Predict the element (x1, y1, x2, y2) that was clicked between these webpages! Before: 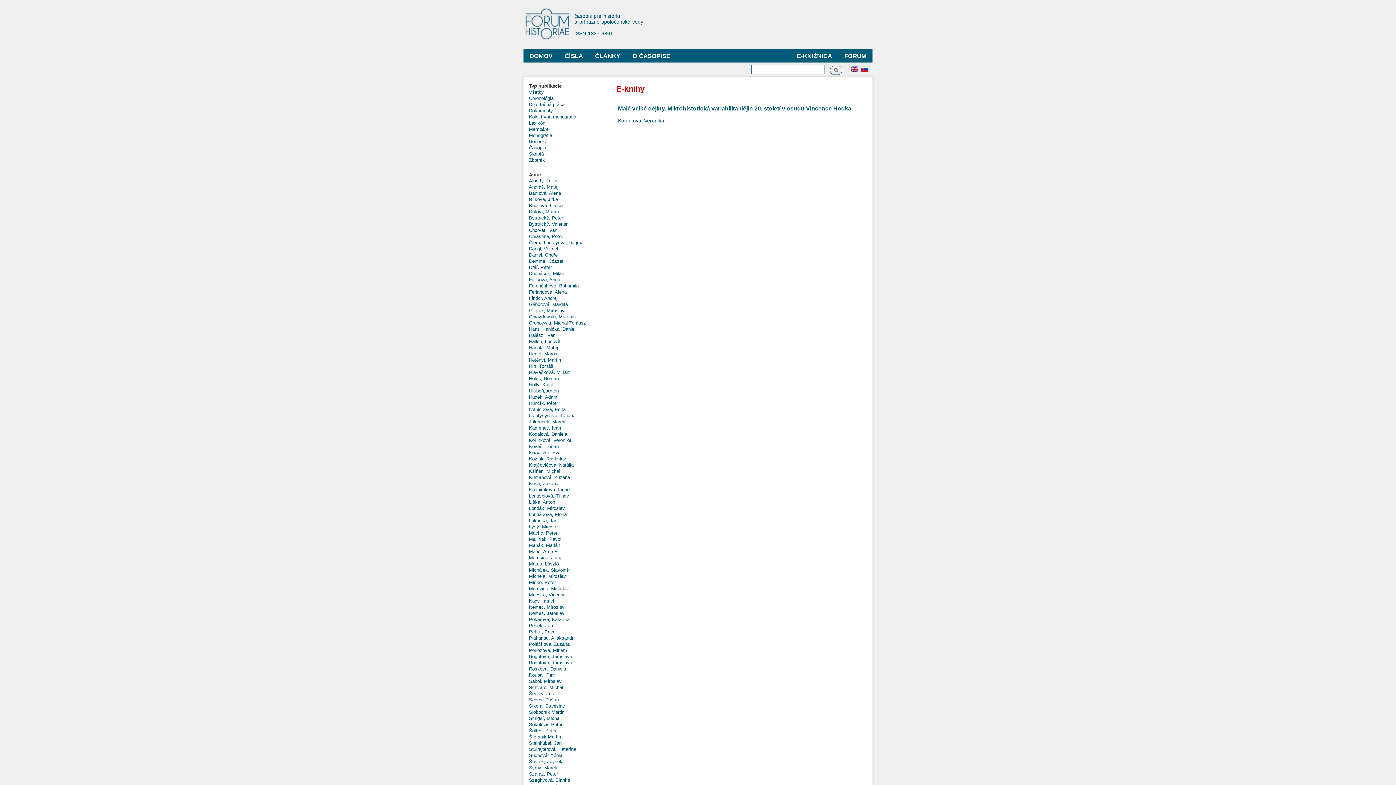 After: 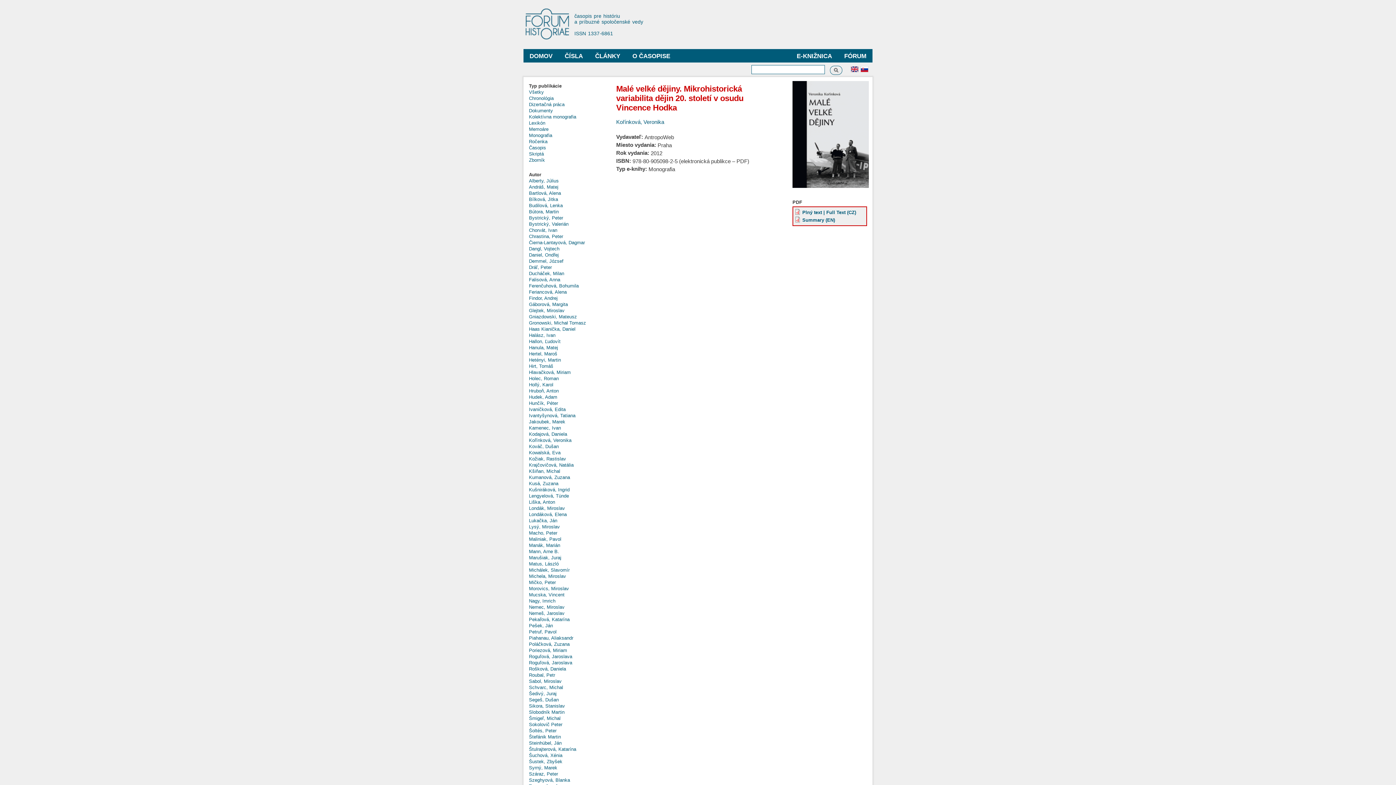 Action: label: Malé velké dějiny. Mikrohistorická variabilita dějin 20. století v osudu Vincence Hodka bbox: (618, 105, 851, 111)